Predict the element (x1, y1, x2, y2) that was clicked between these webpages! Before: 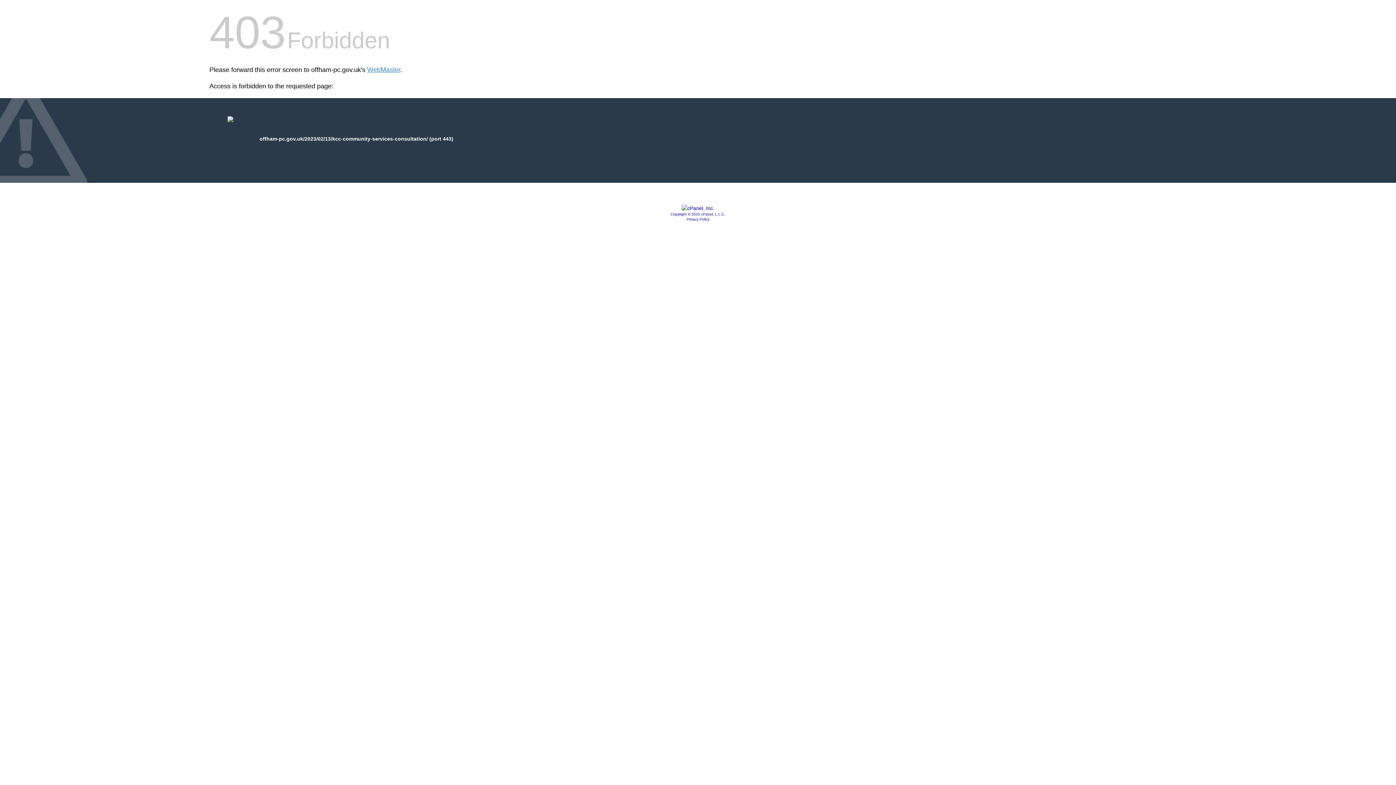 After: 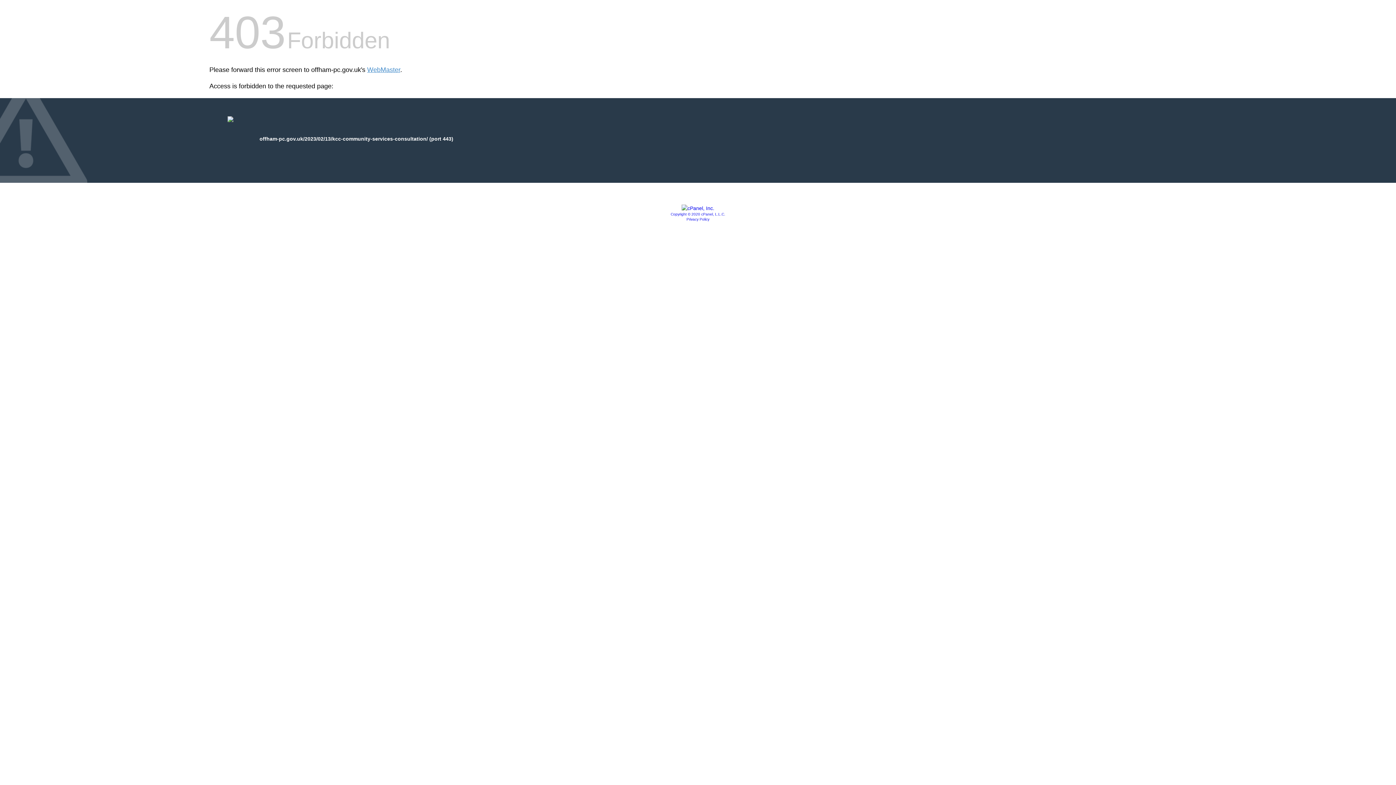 Action: bbox: (686, 217, 709, 221) label: Privacy Policy